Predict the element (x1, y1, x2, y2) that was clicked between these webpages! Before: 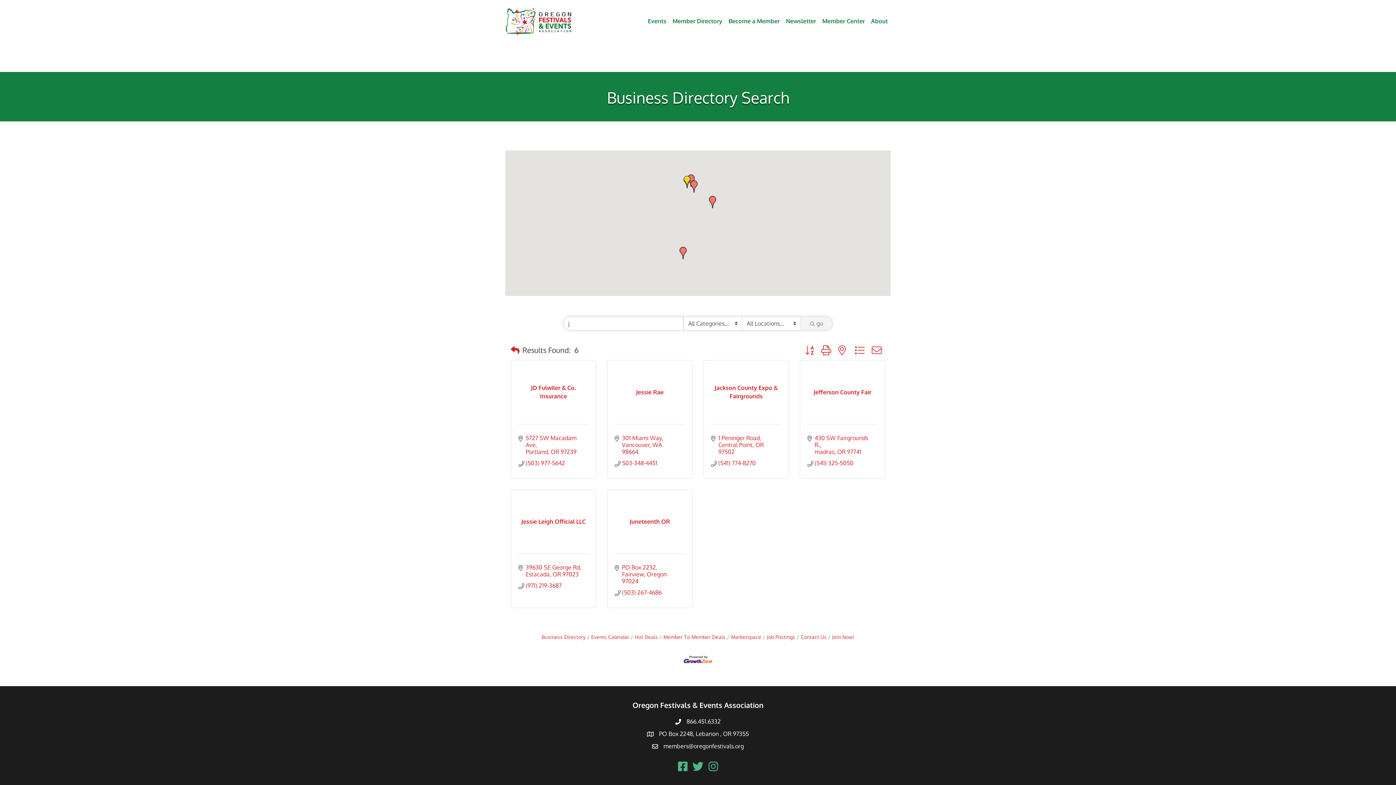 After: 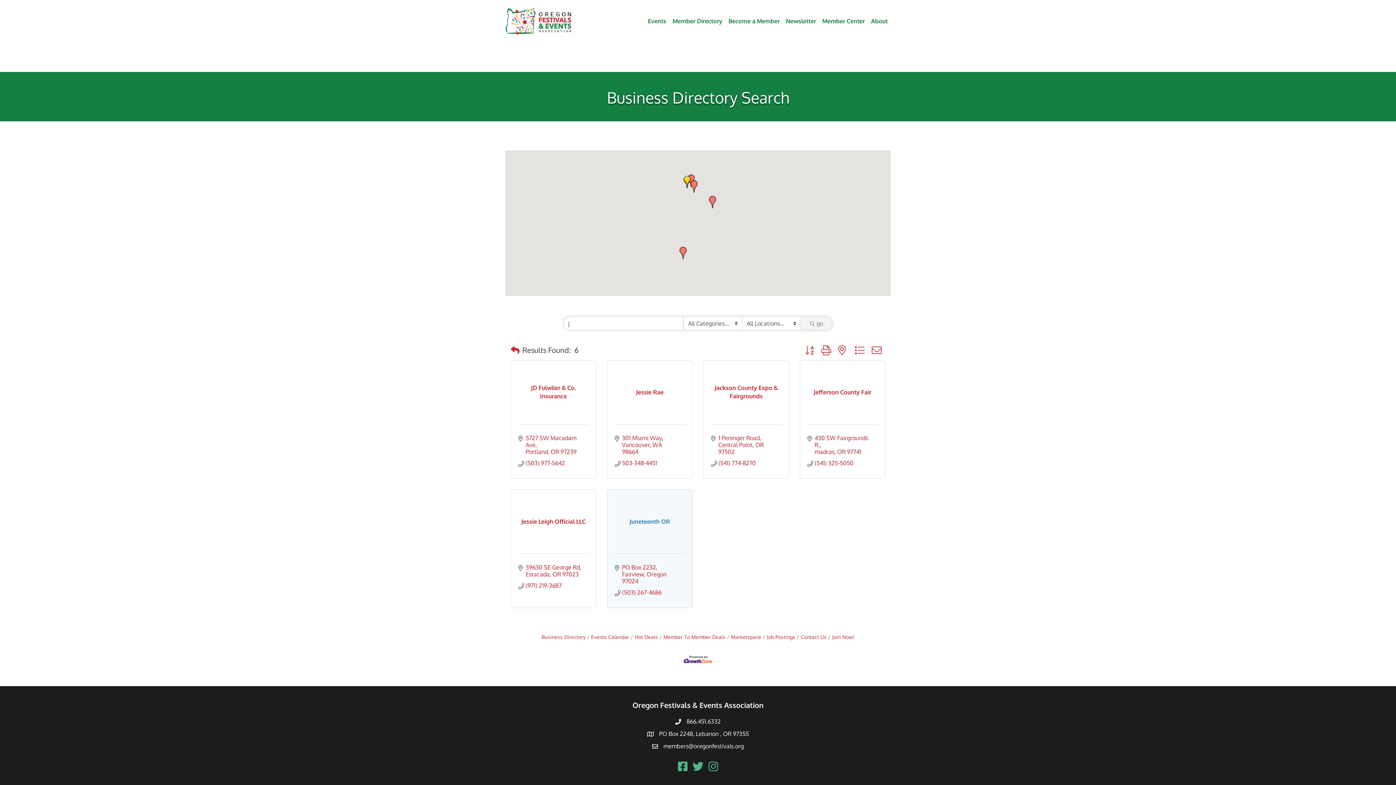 Action: bbox: (614, 517, 685, 526) label: Juneteenth OR